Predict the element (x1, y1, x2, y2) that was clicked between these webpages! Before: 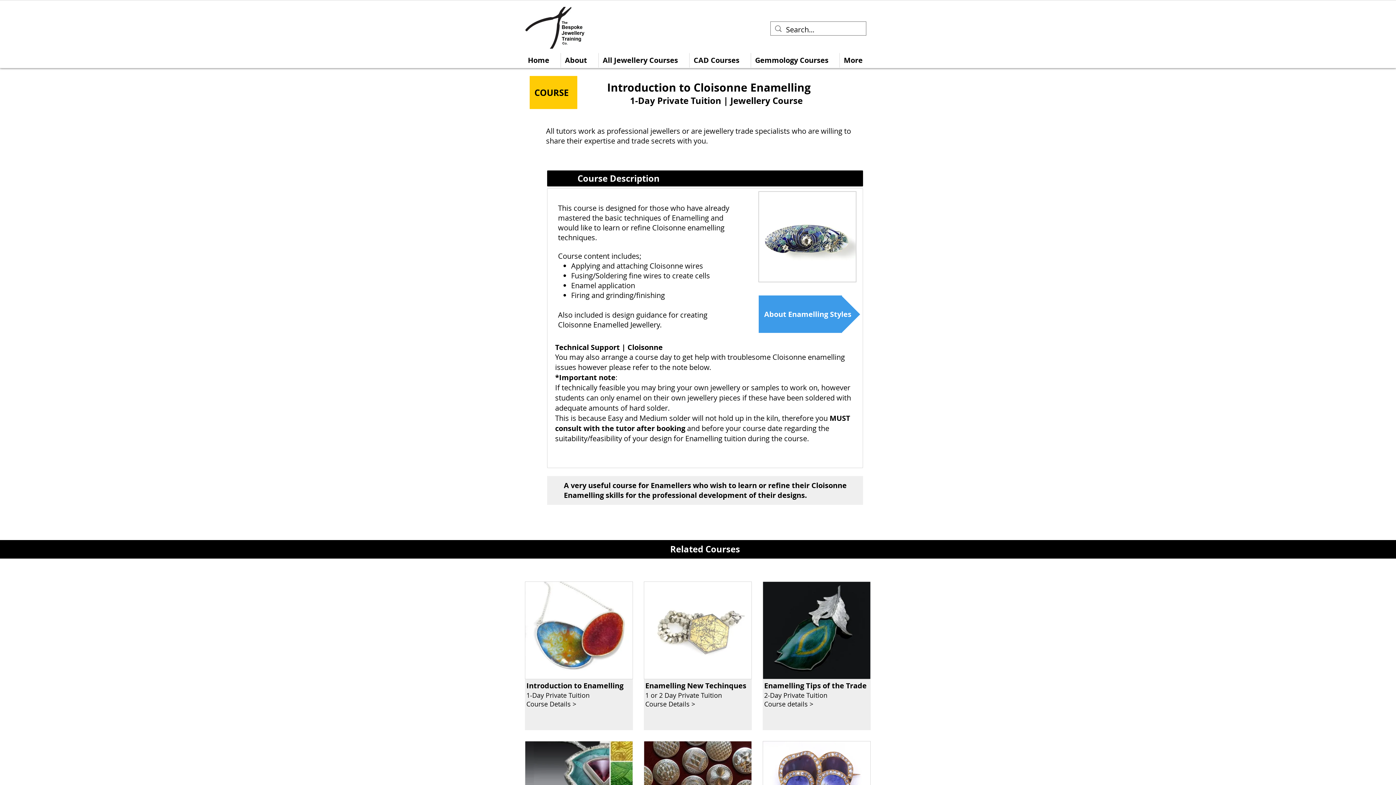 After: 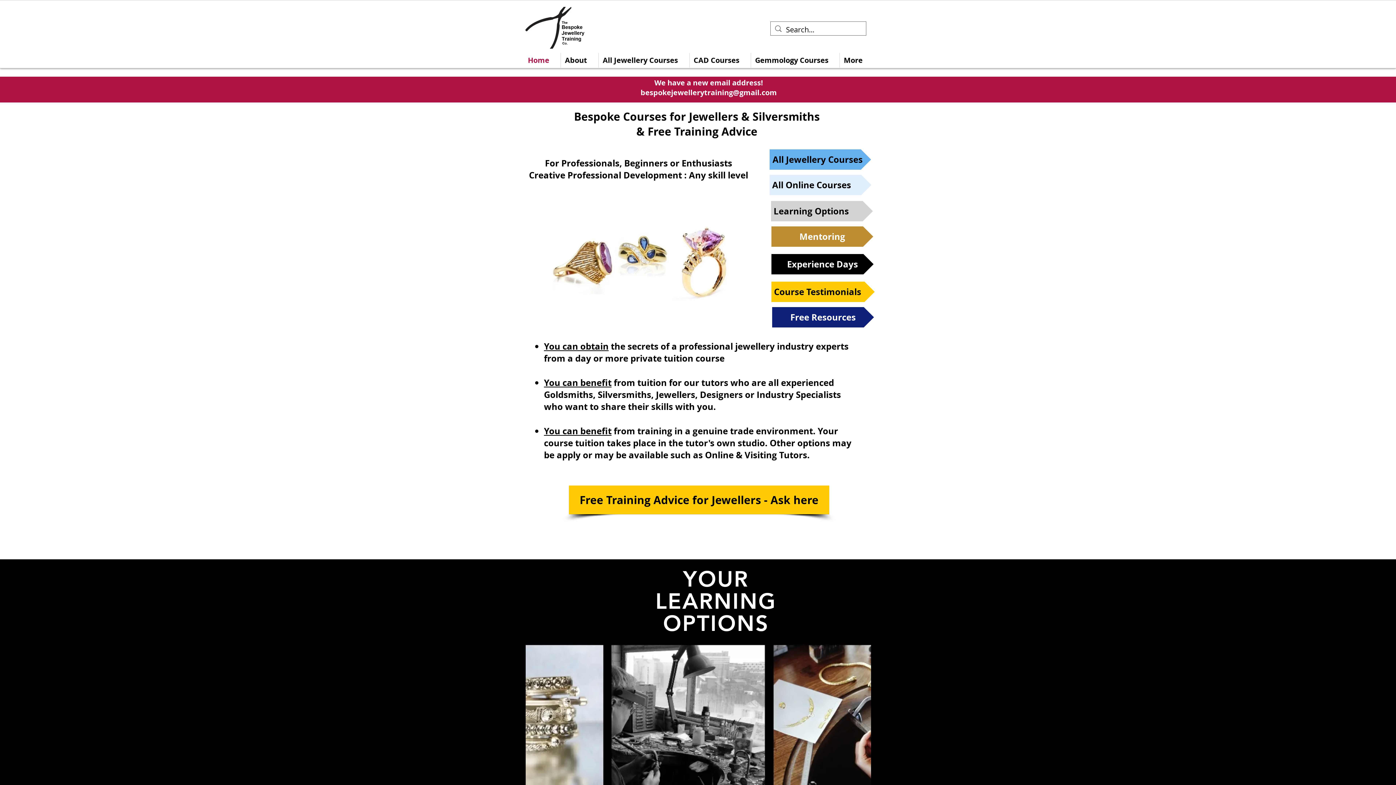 Action: label: Home bbox: (524, 53, 560, 67)